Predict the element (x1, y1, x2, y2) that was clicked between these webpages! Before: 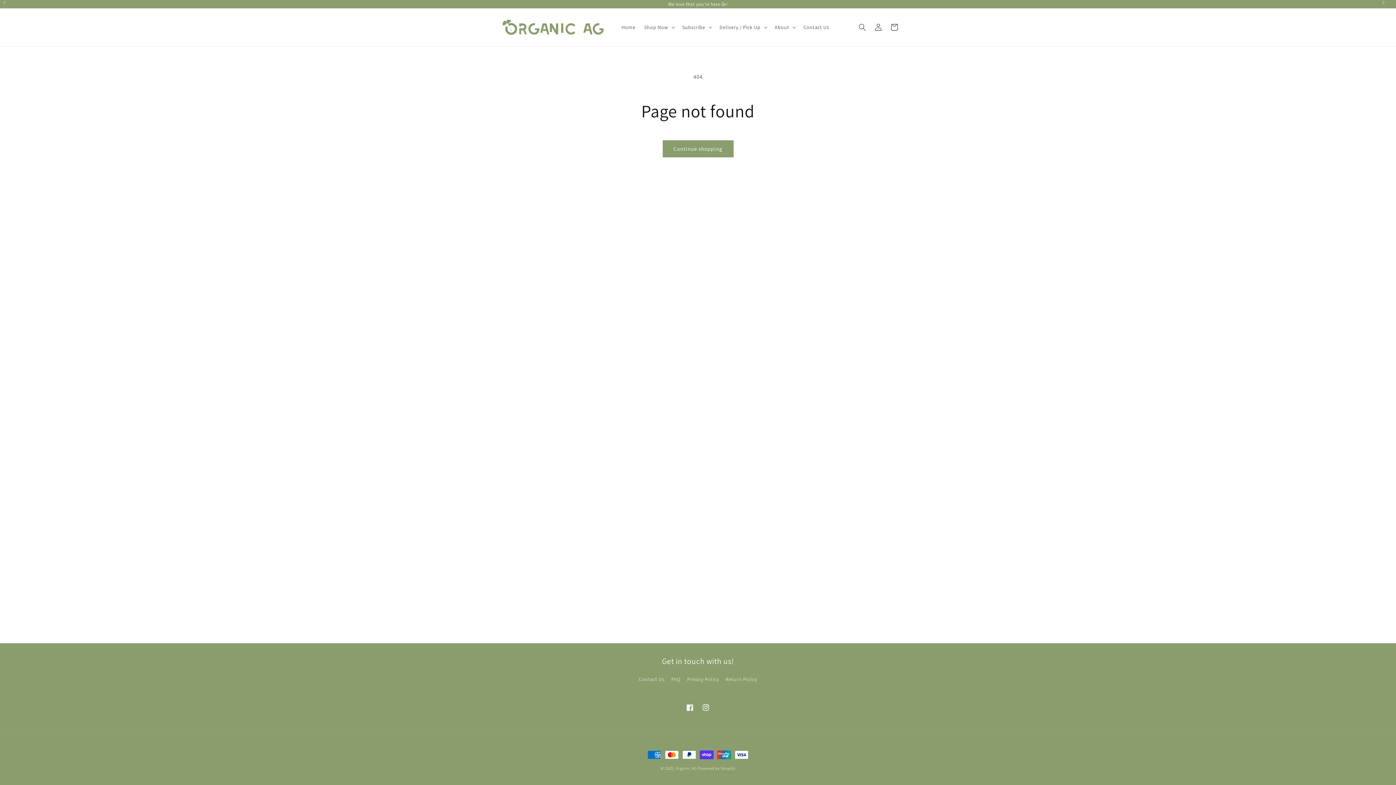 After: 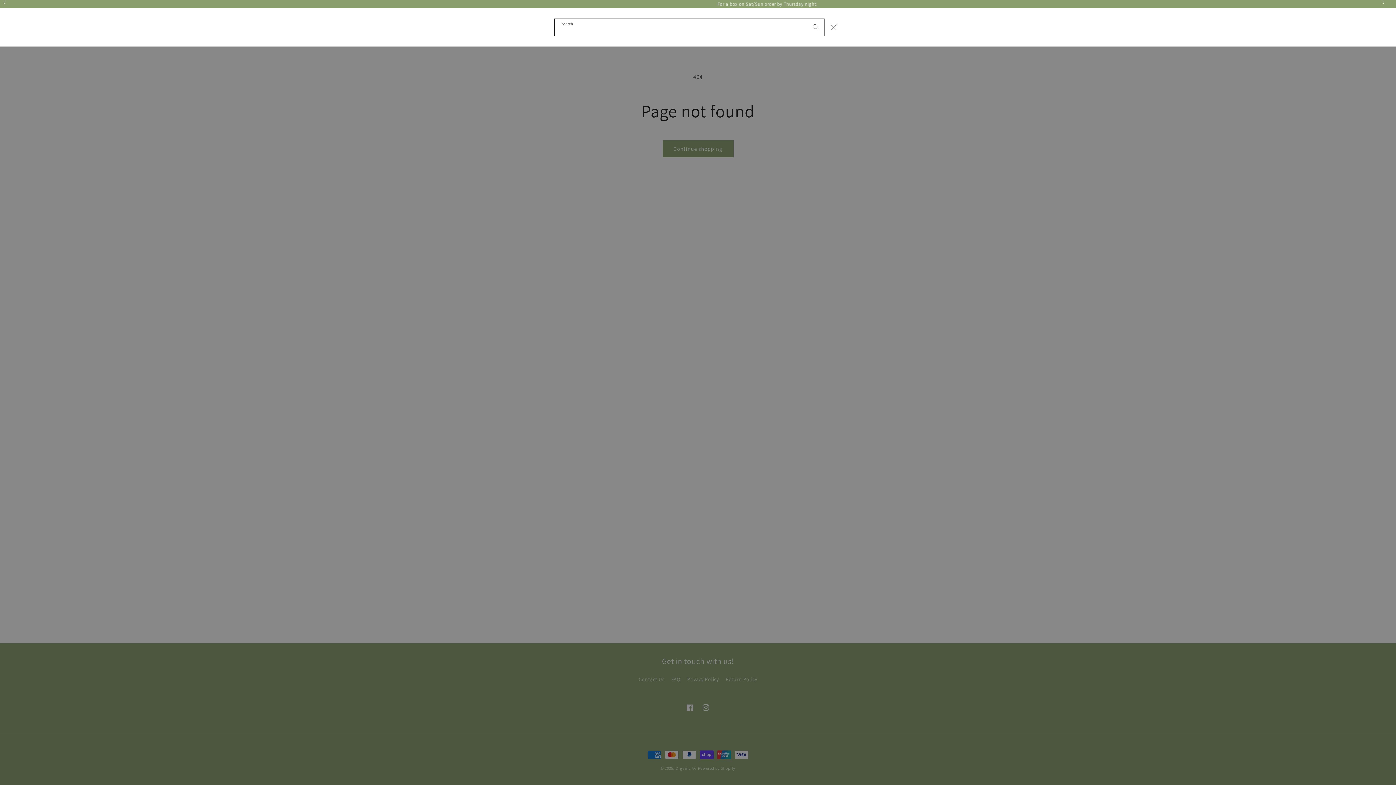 Action: label: Search bbox: (854, 19, 870, 35)